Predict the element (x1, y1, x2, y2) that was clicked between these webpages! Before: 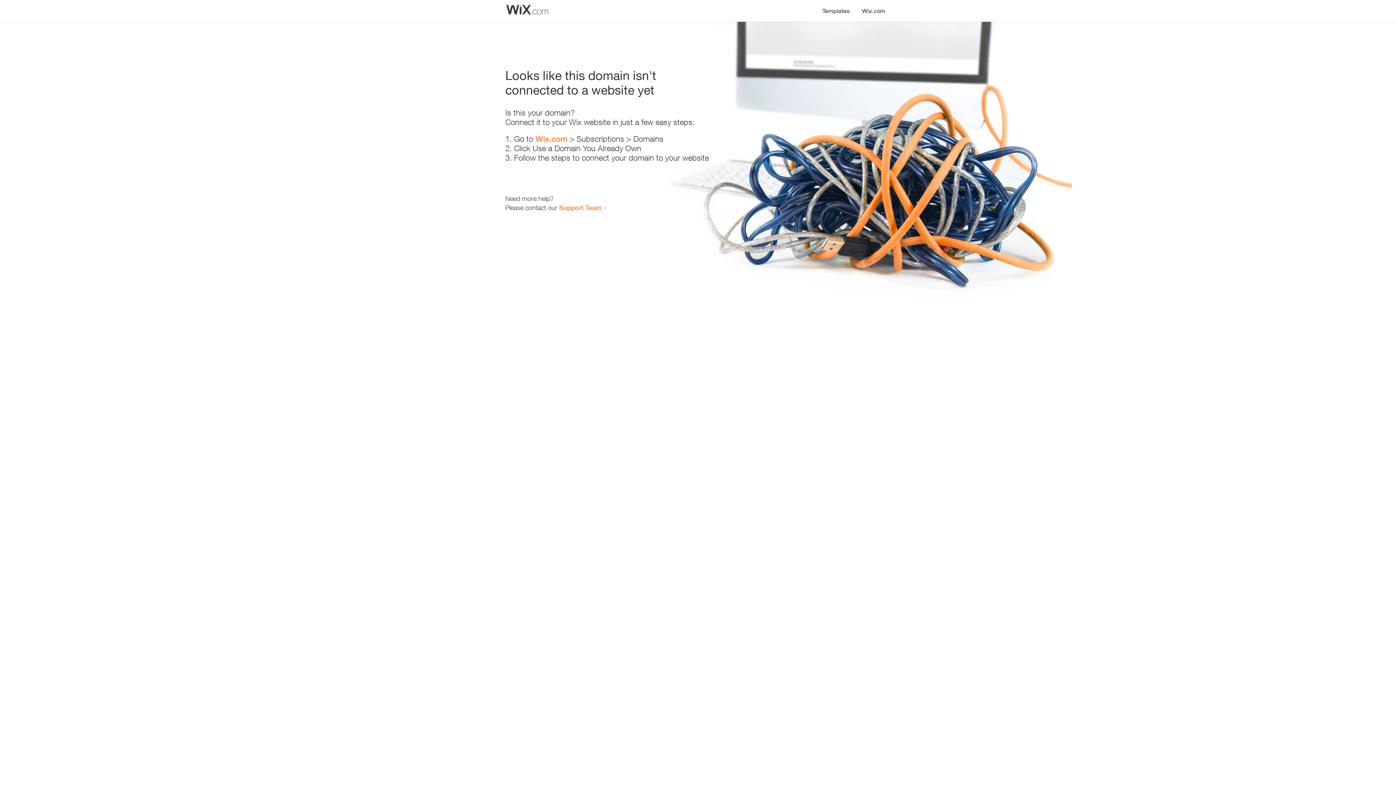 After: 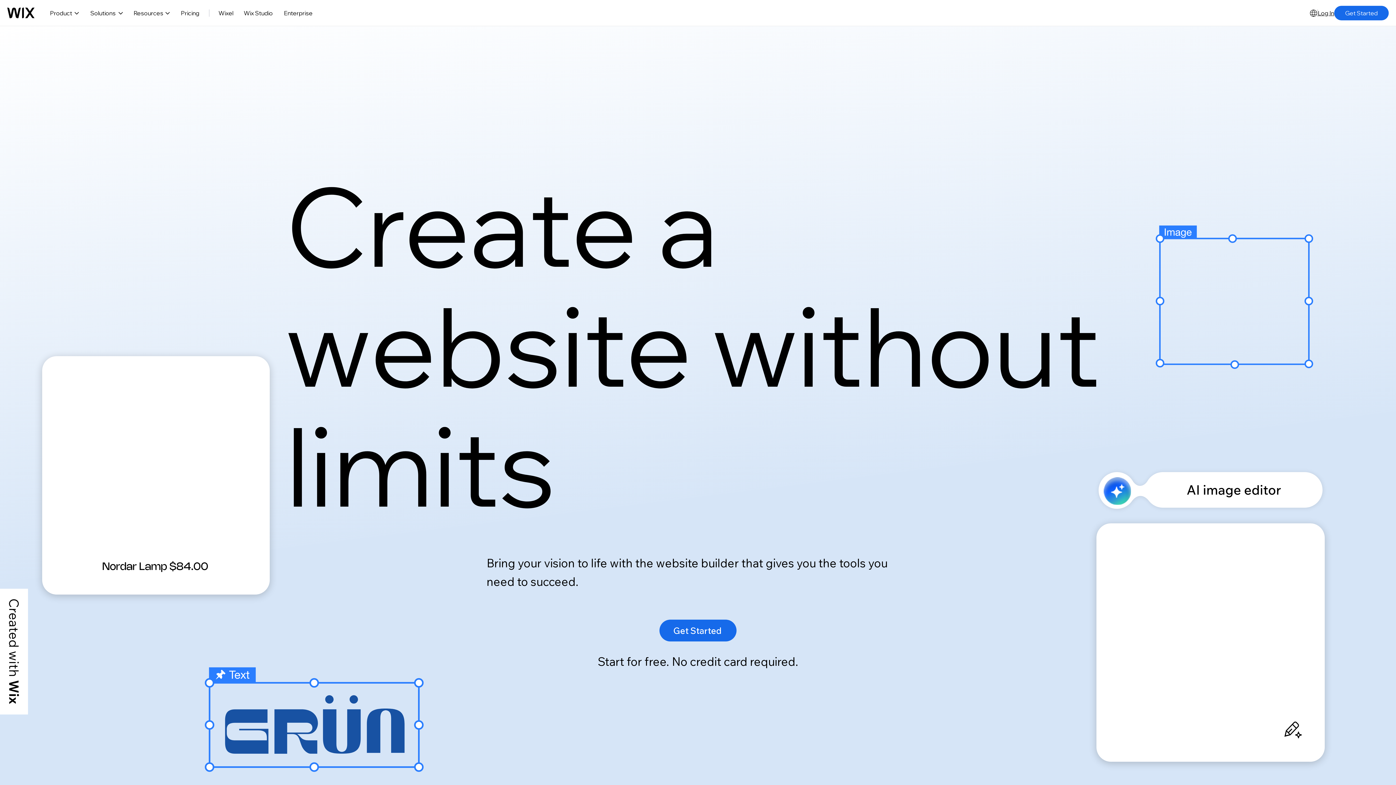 Action: bbox: (856, 0, 890, 14) label: Wix.com